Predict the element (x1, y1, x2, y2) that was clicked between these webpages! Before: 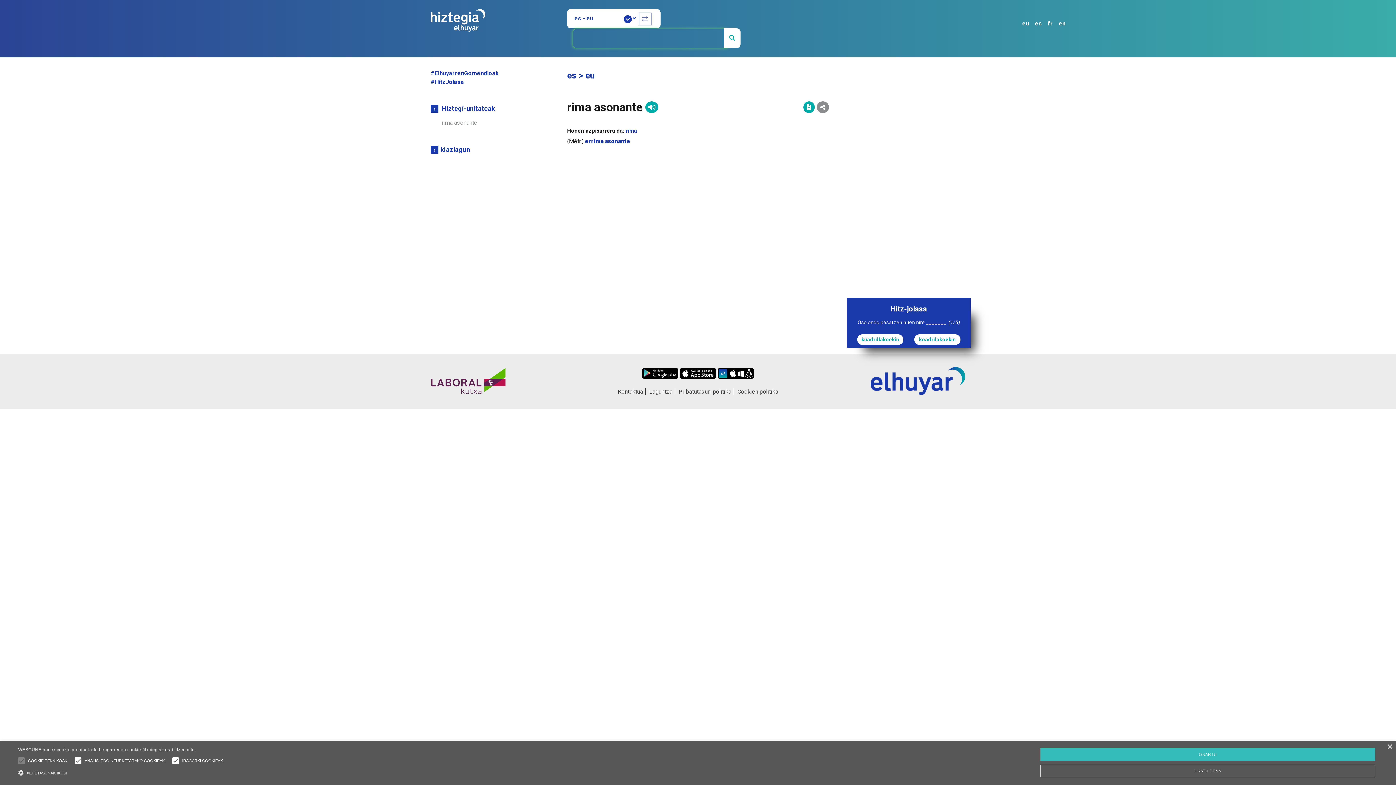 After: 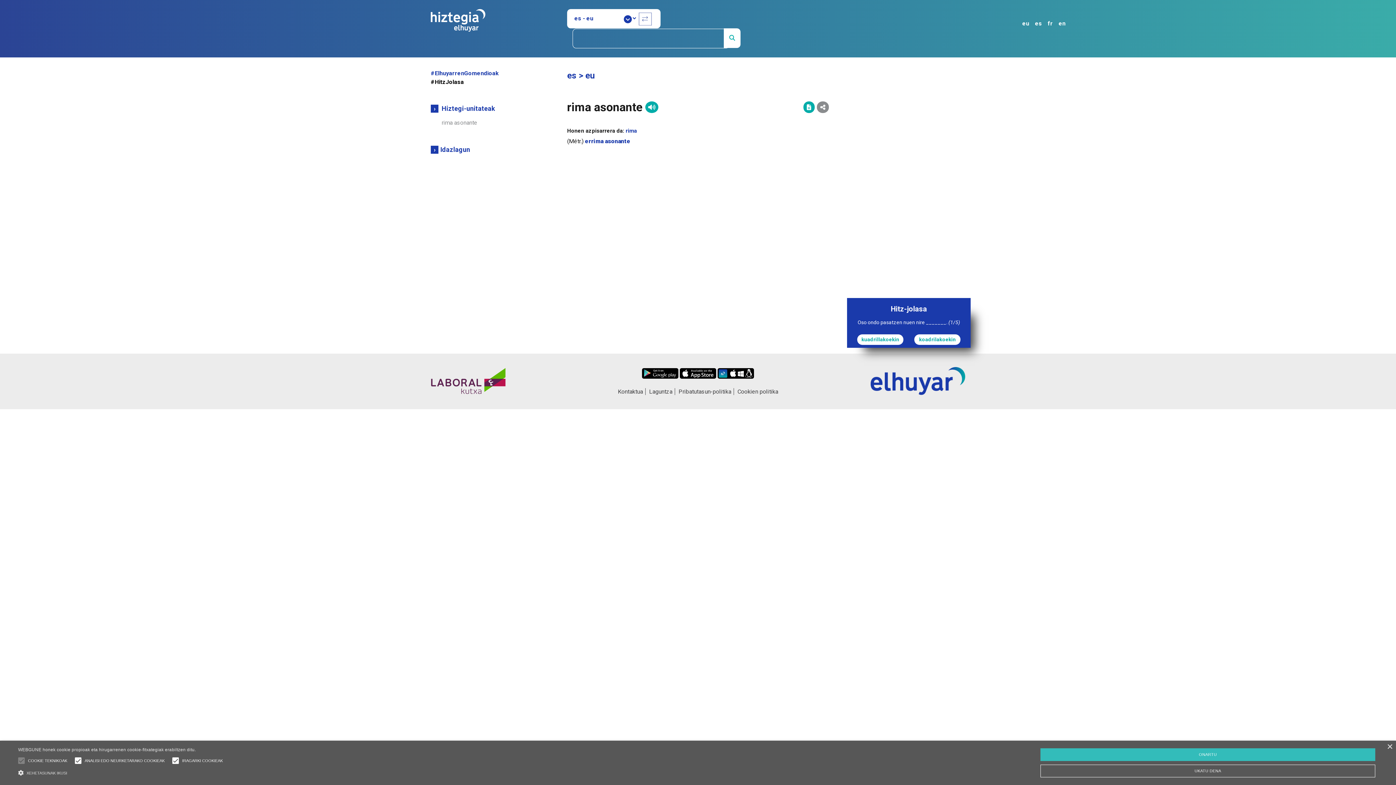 Action: label: #HitzJolasa bbox: (430, 78, 464, 85)